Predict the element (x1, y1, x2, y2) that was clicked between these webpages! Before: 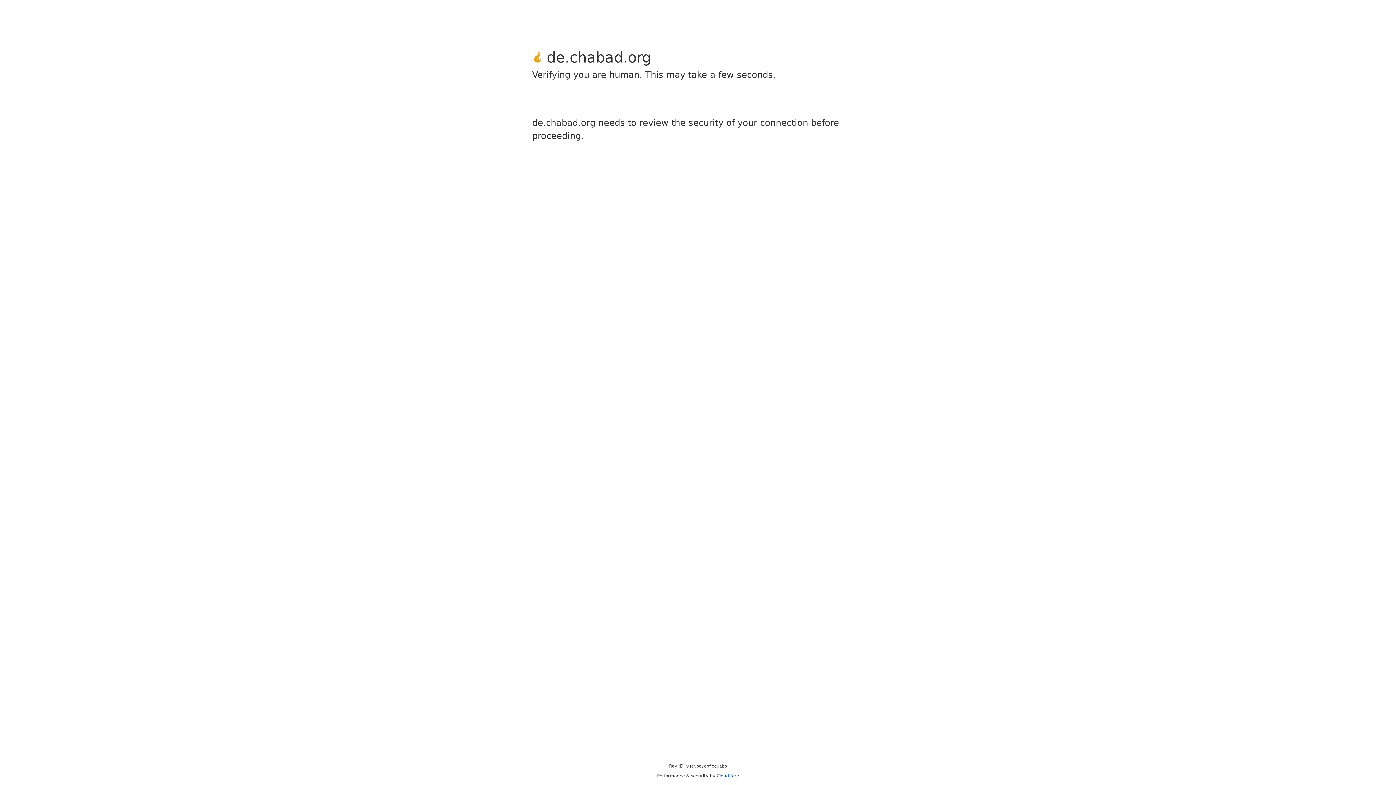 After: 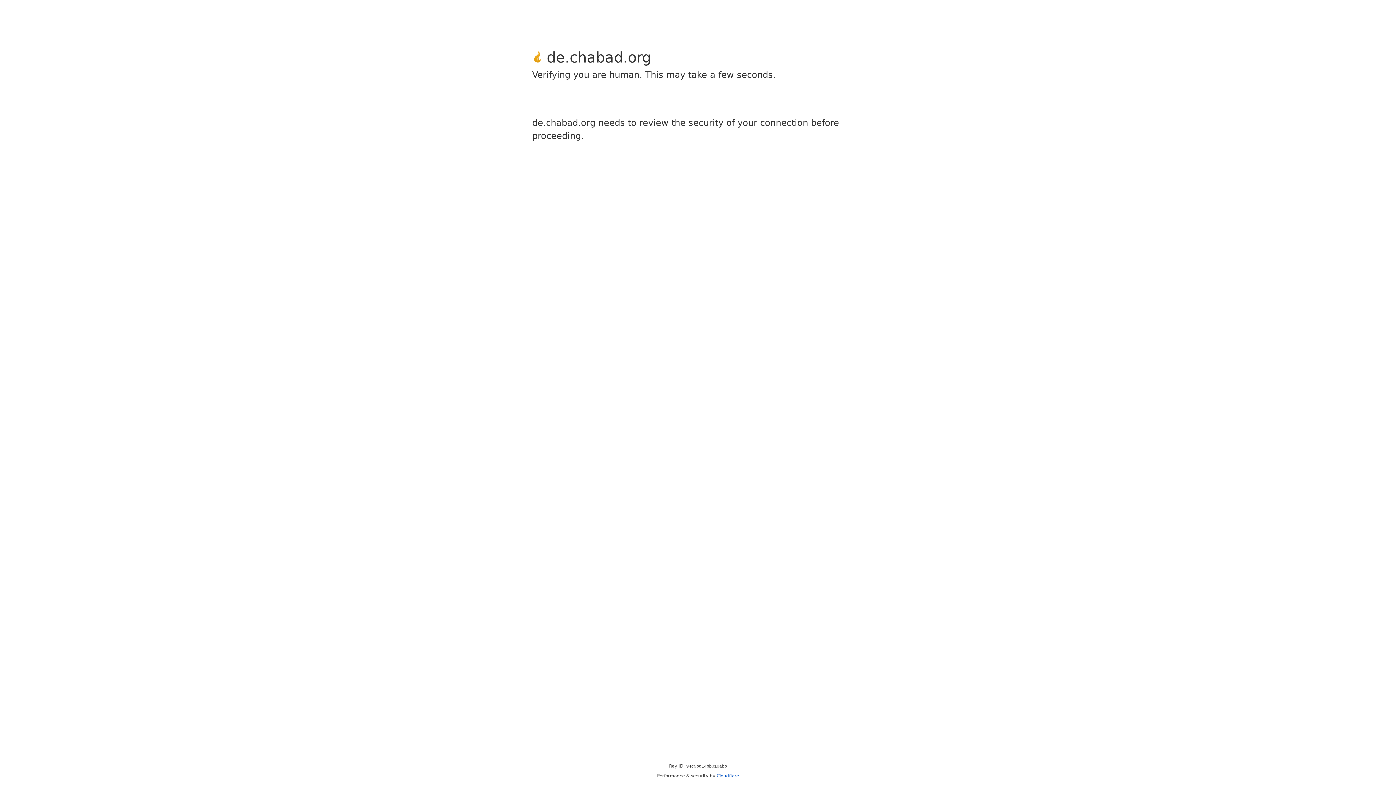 Action: bbox: (716, 773, 739, 778) label: Cloudflare